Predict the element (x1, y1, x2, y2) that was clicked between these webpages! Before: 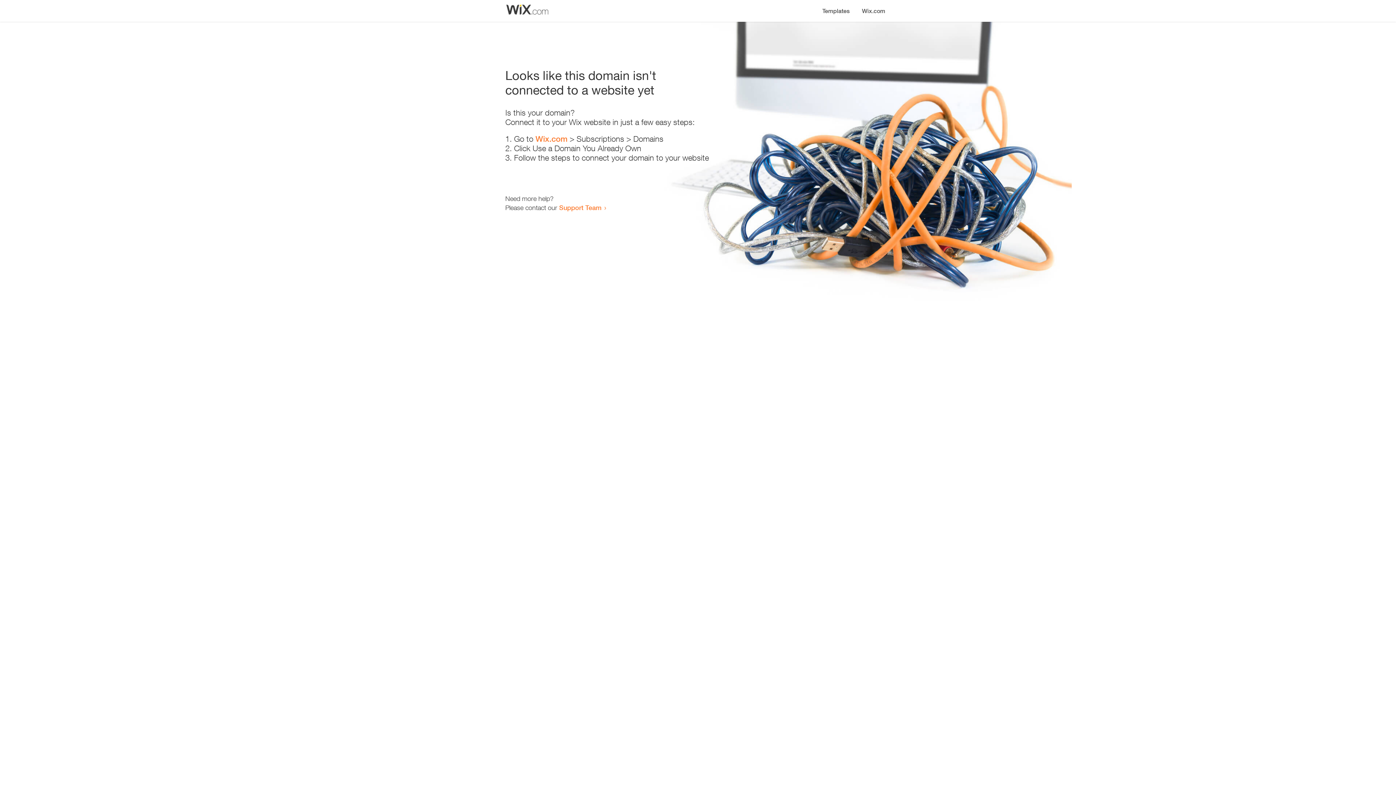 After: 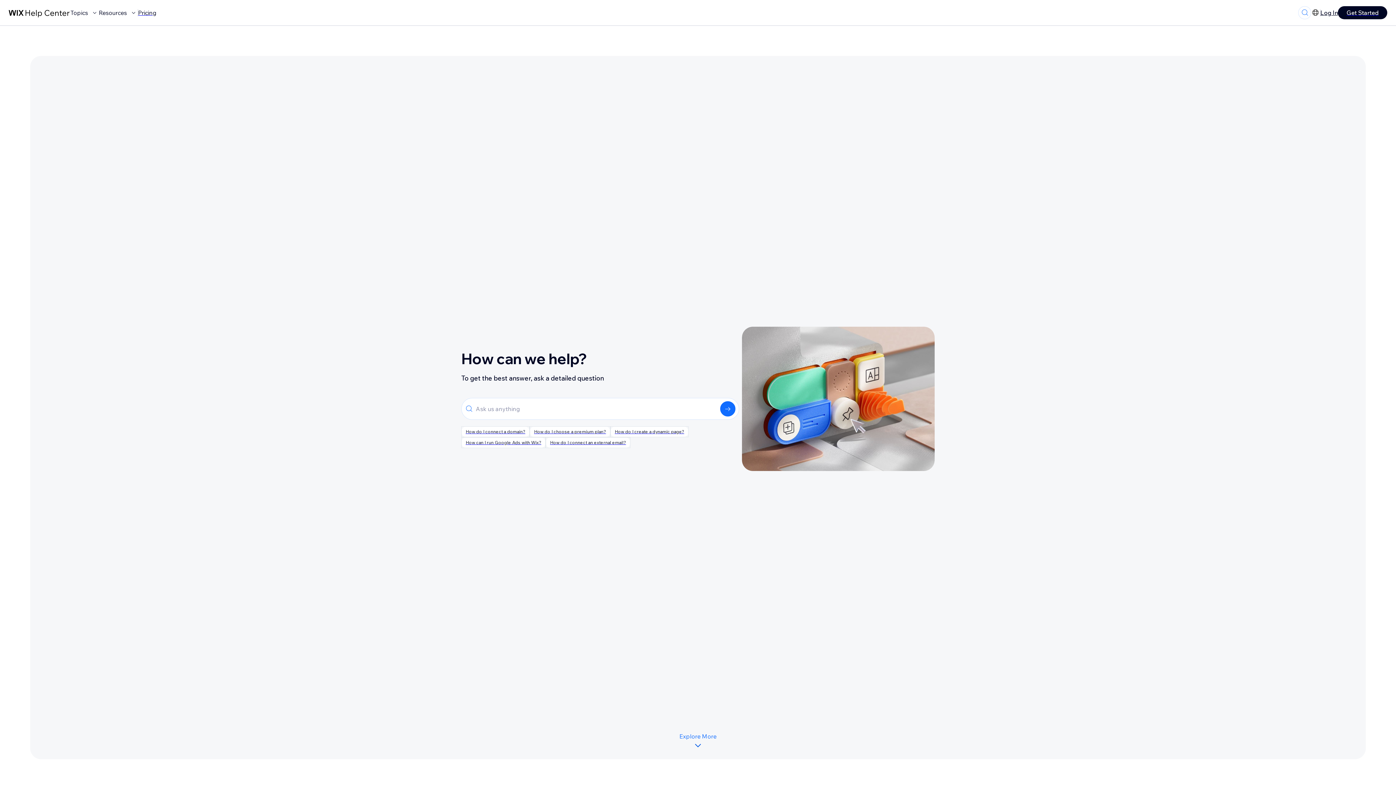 Action: label: Support Team bbox: (559, 203, 601, 211)